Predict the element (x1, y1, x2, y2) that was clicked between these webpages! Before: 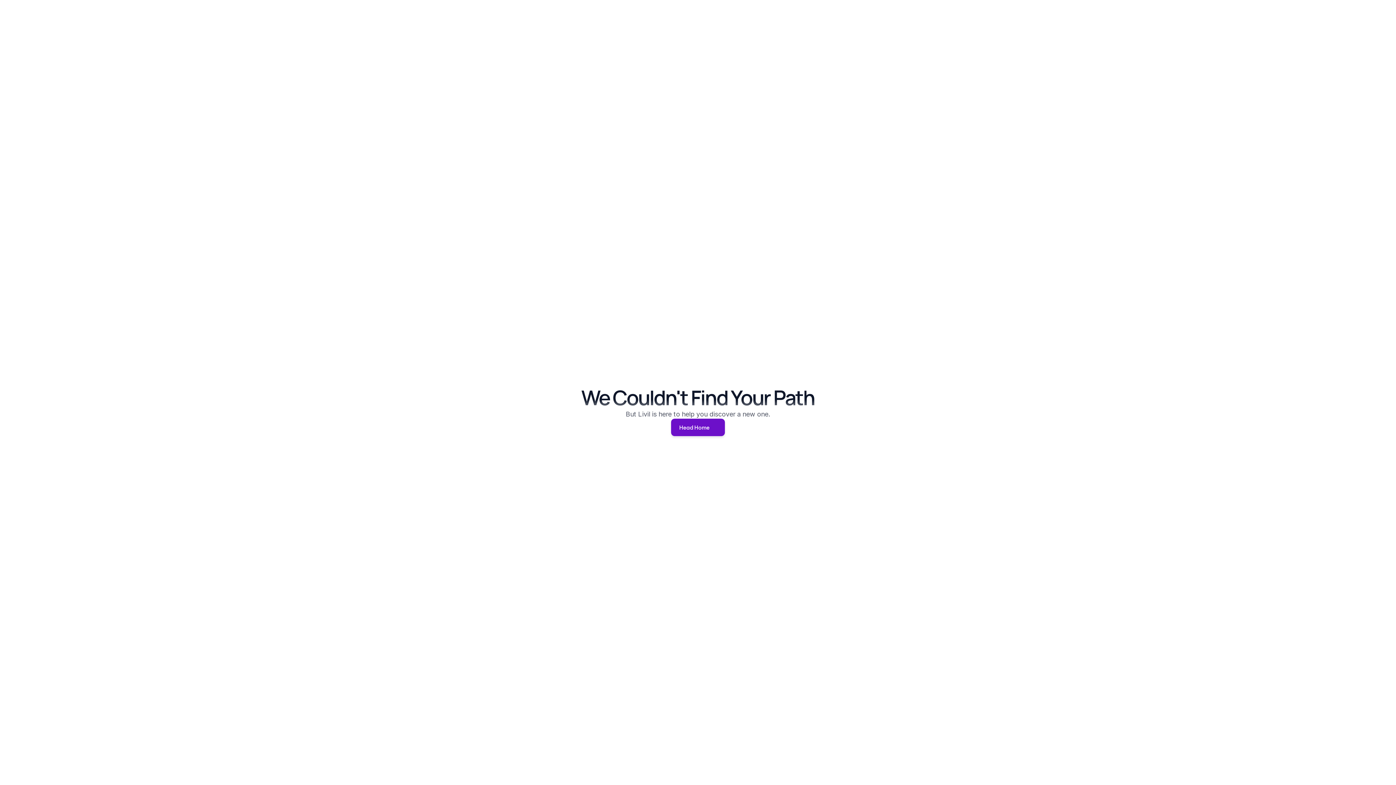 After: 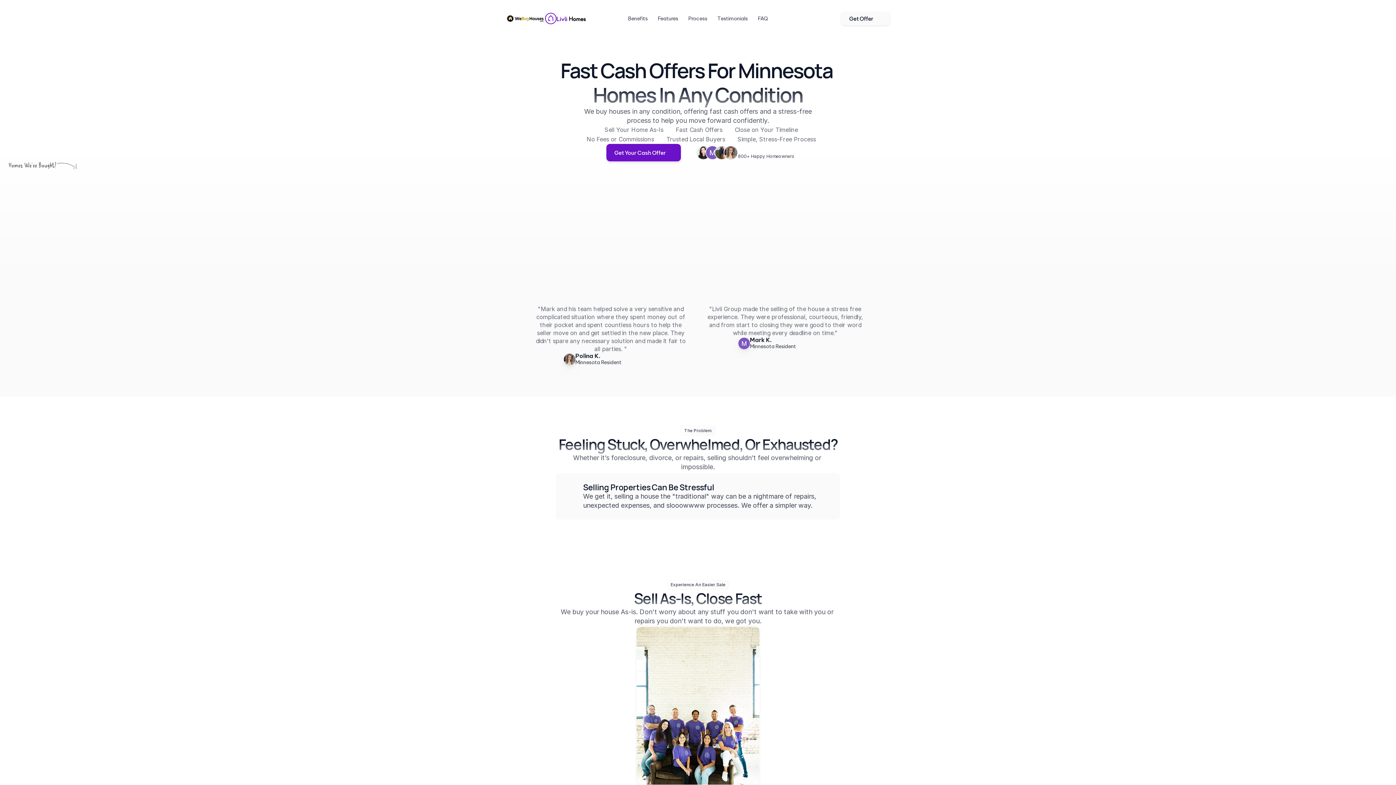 Action: bbox: (671, 418, 724, 436) label: button